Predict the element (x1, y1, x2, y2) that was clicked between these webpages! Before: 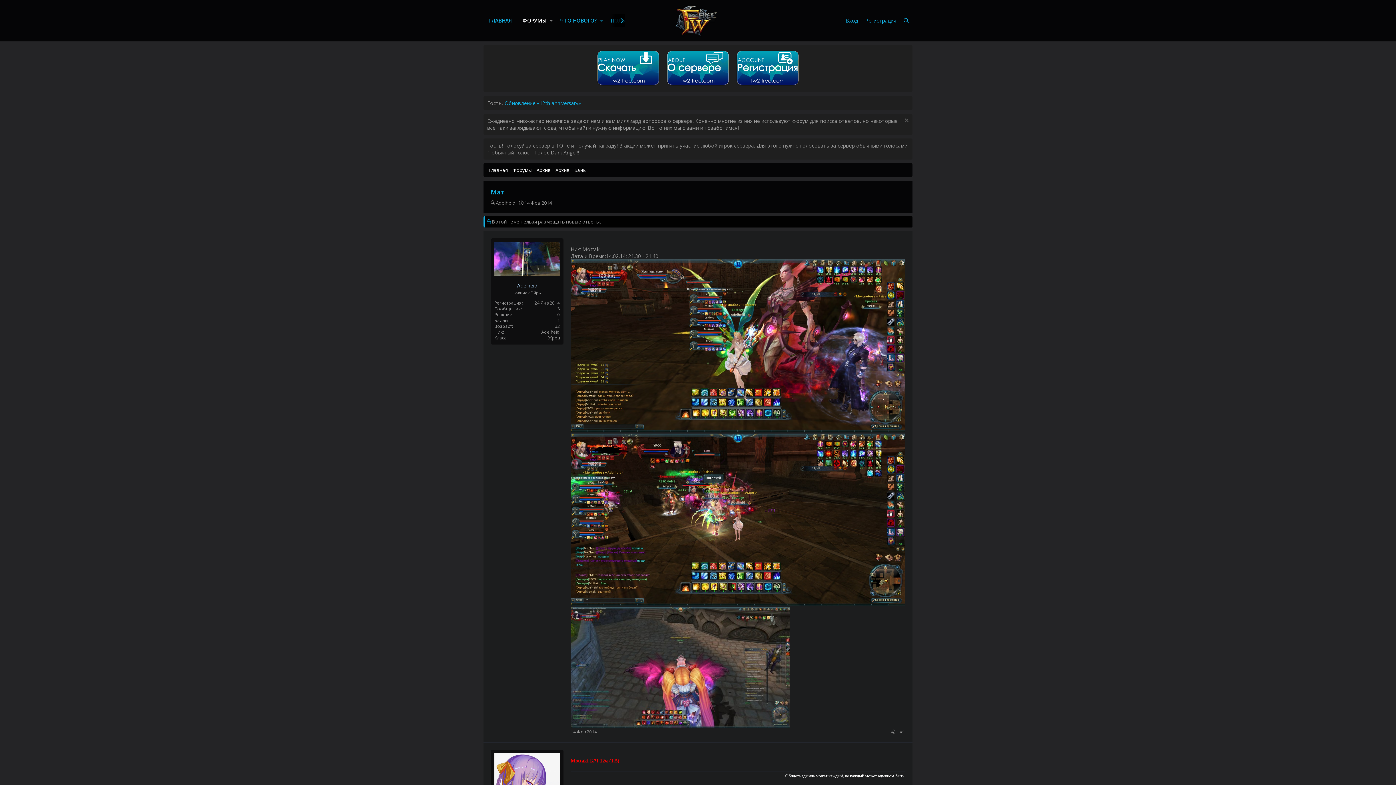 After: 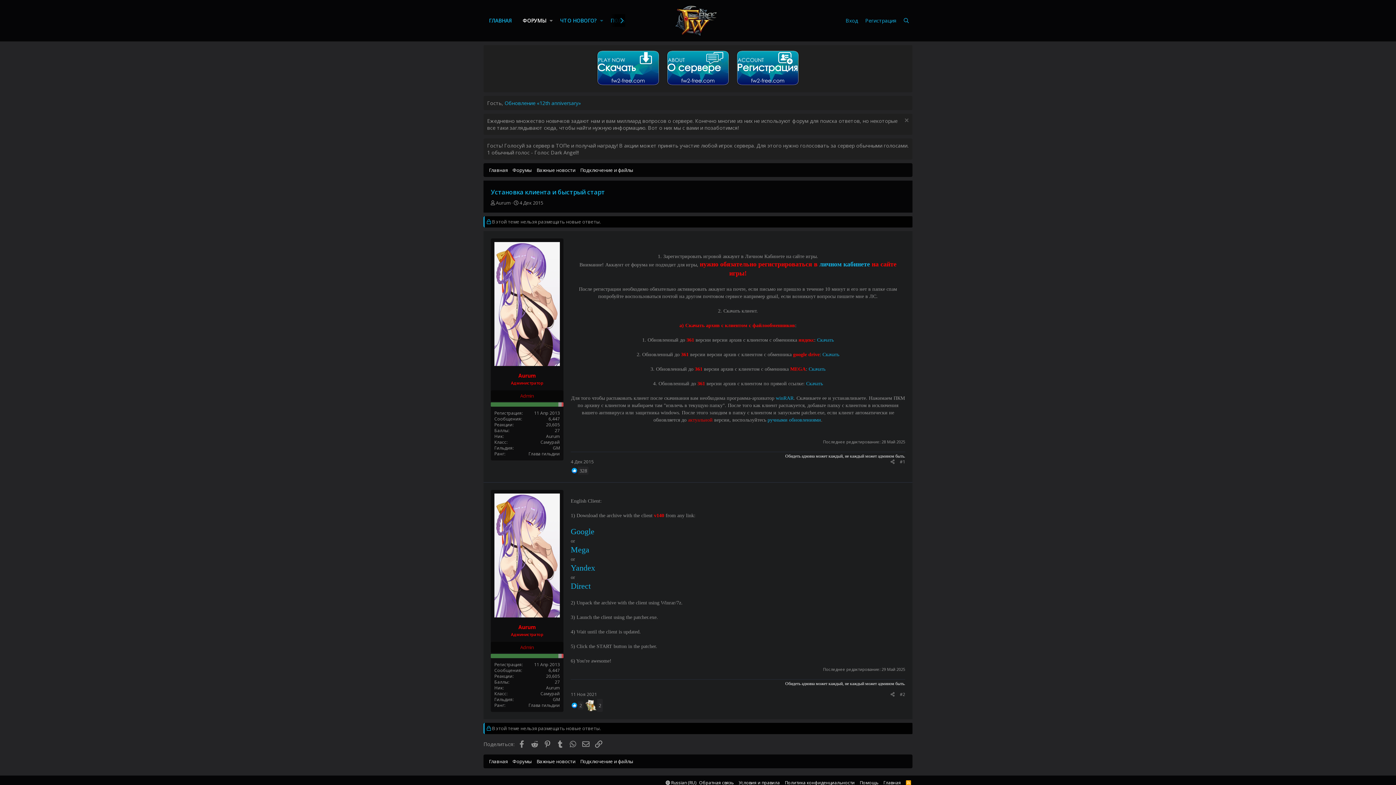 Action: bbox: (595, 81, 661, 88)